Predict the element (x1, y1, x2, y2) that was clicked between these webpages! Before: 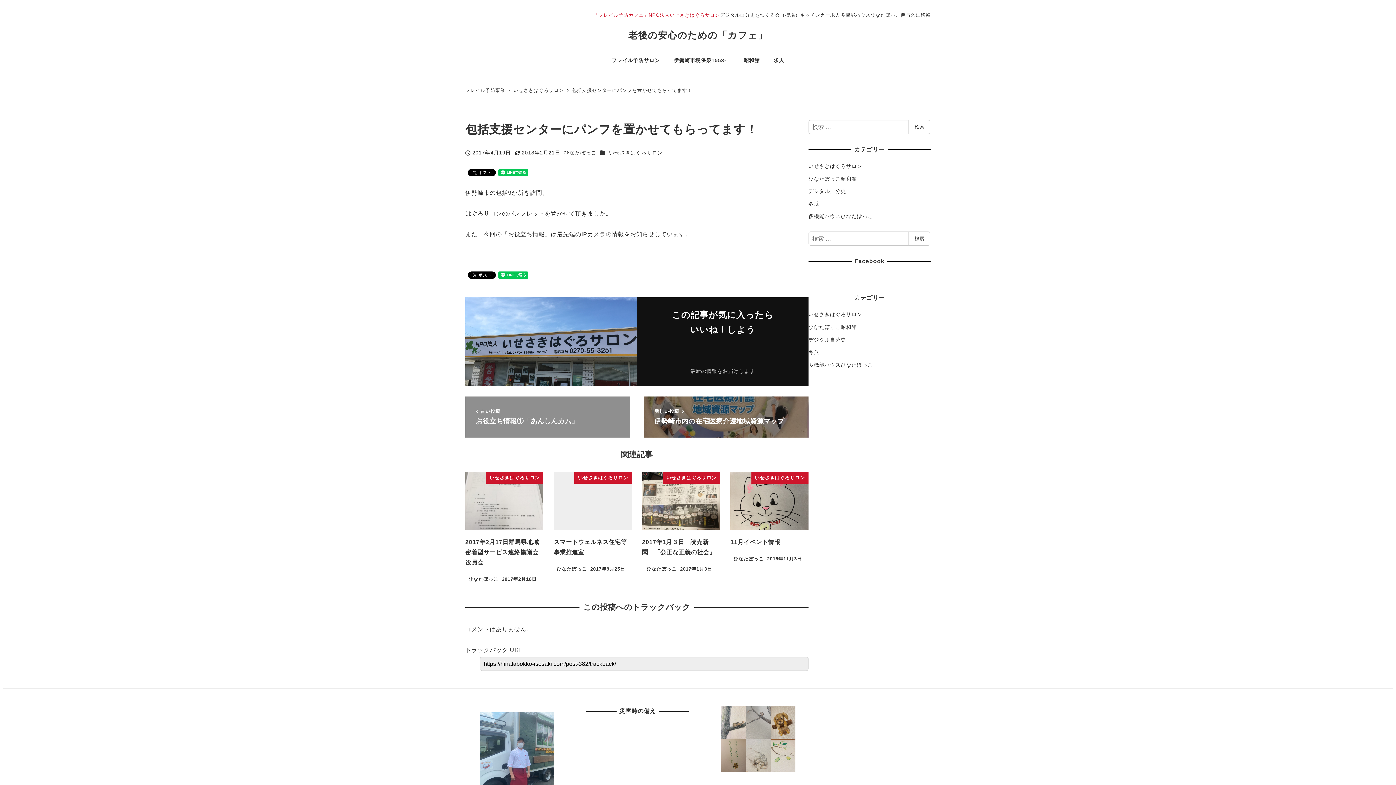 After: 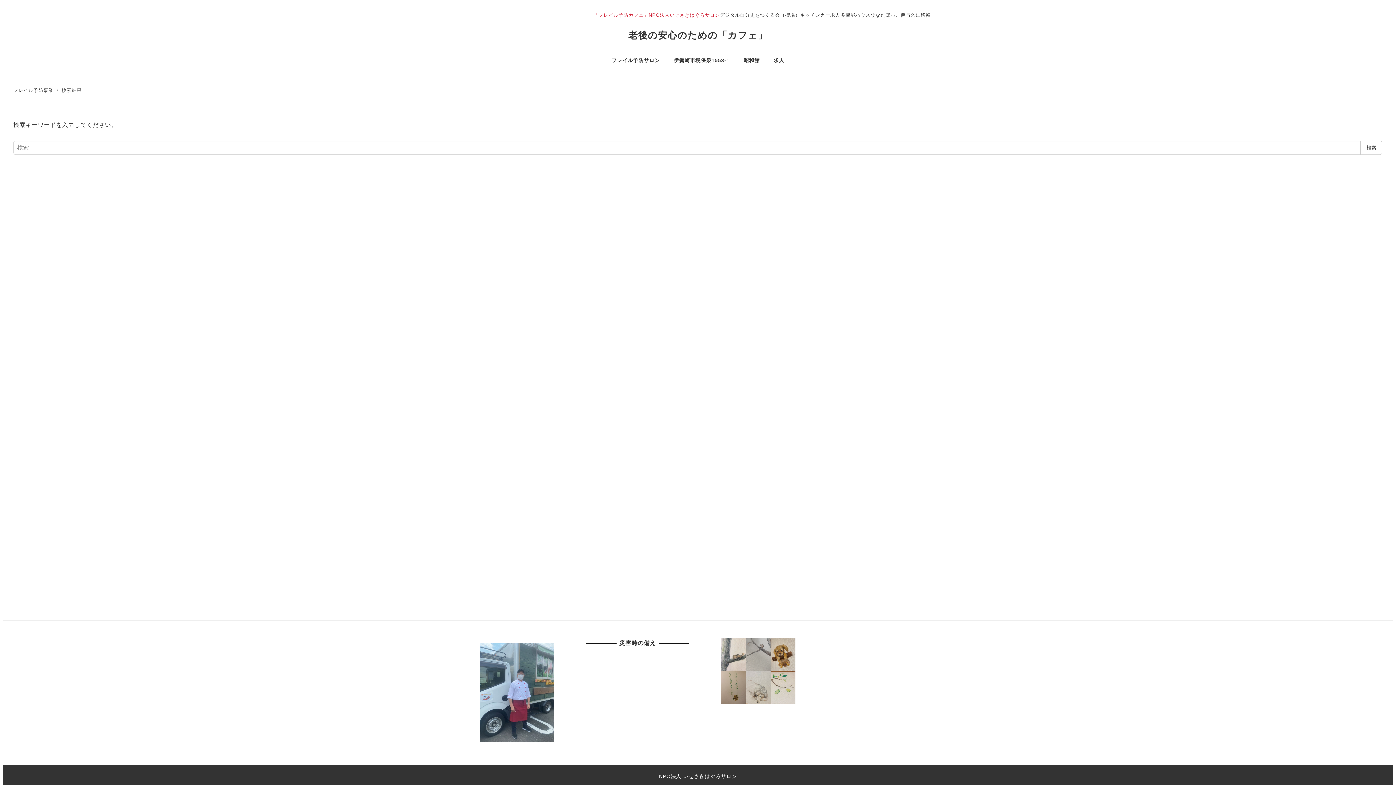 Action: bbox: (908, 119, 930, 134) label: 検索